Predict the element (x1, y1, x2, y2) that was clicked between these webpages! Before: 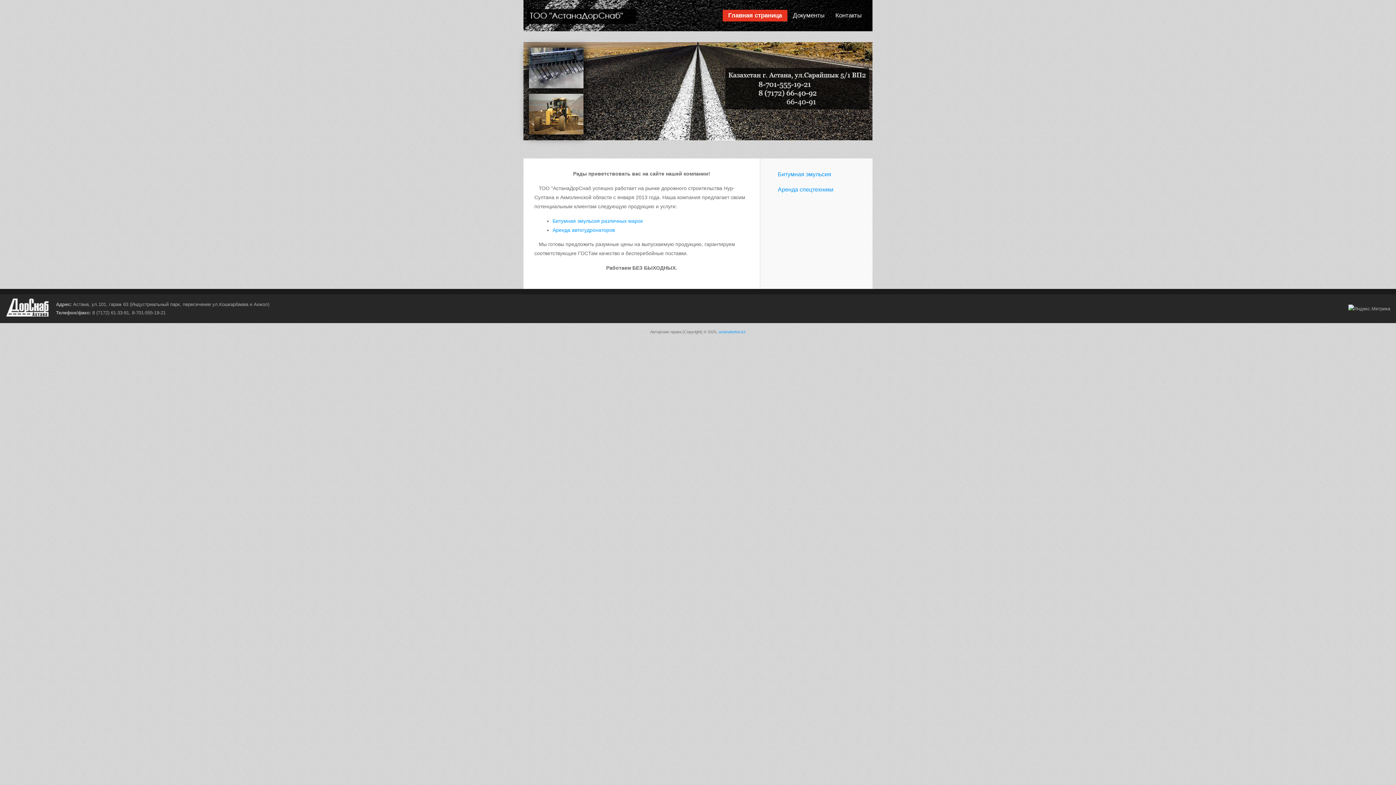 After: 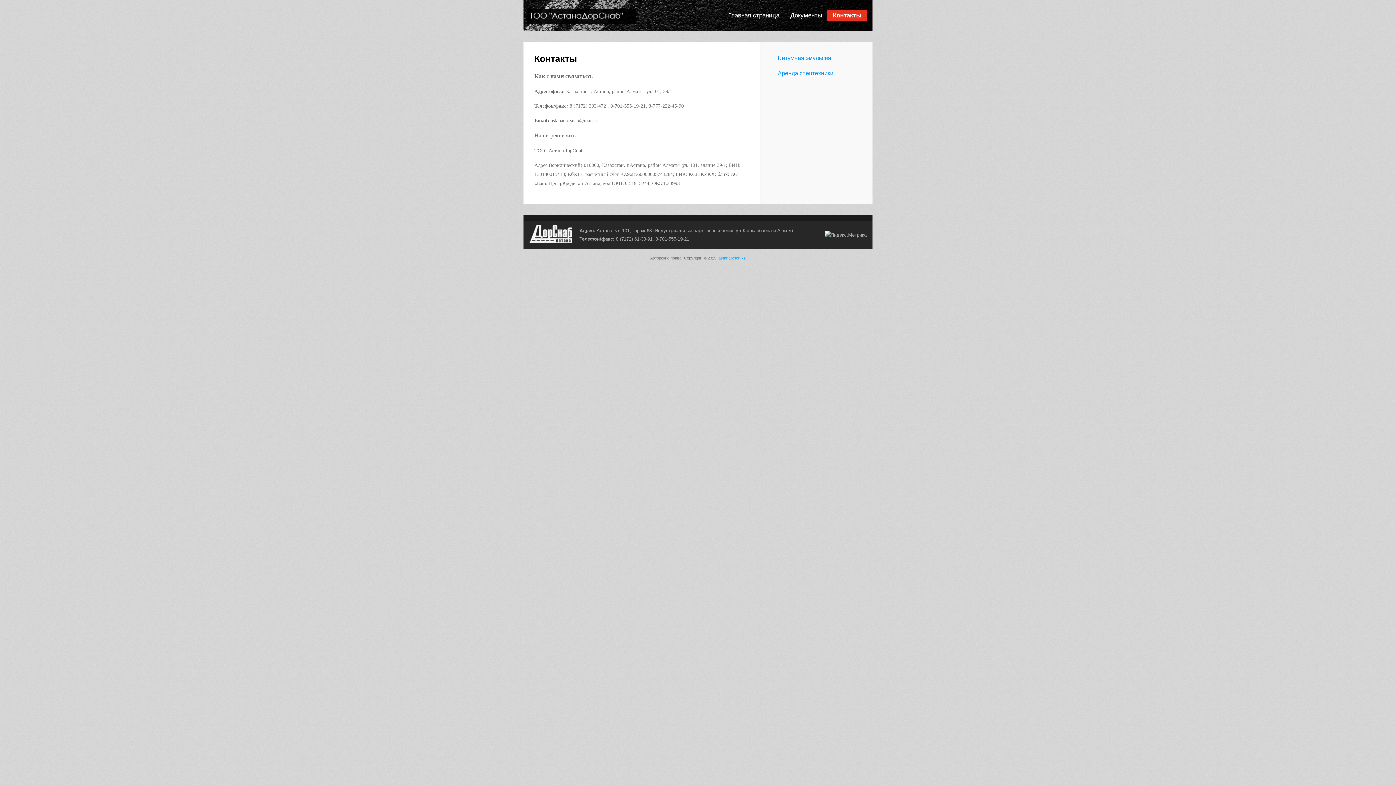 Action: label: Контакты bbox: (830, 9, 867, 21)